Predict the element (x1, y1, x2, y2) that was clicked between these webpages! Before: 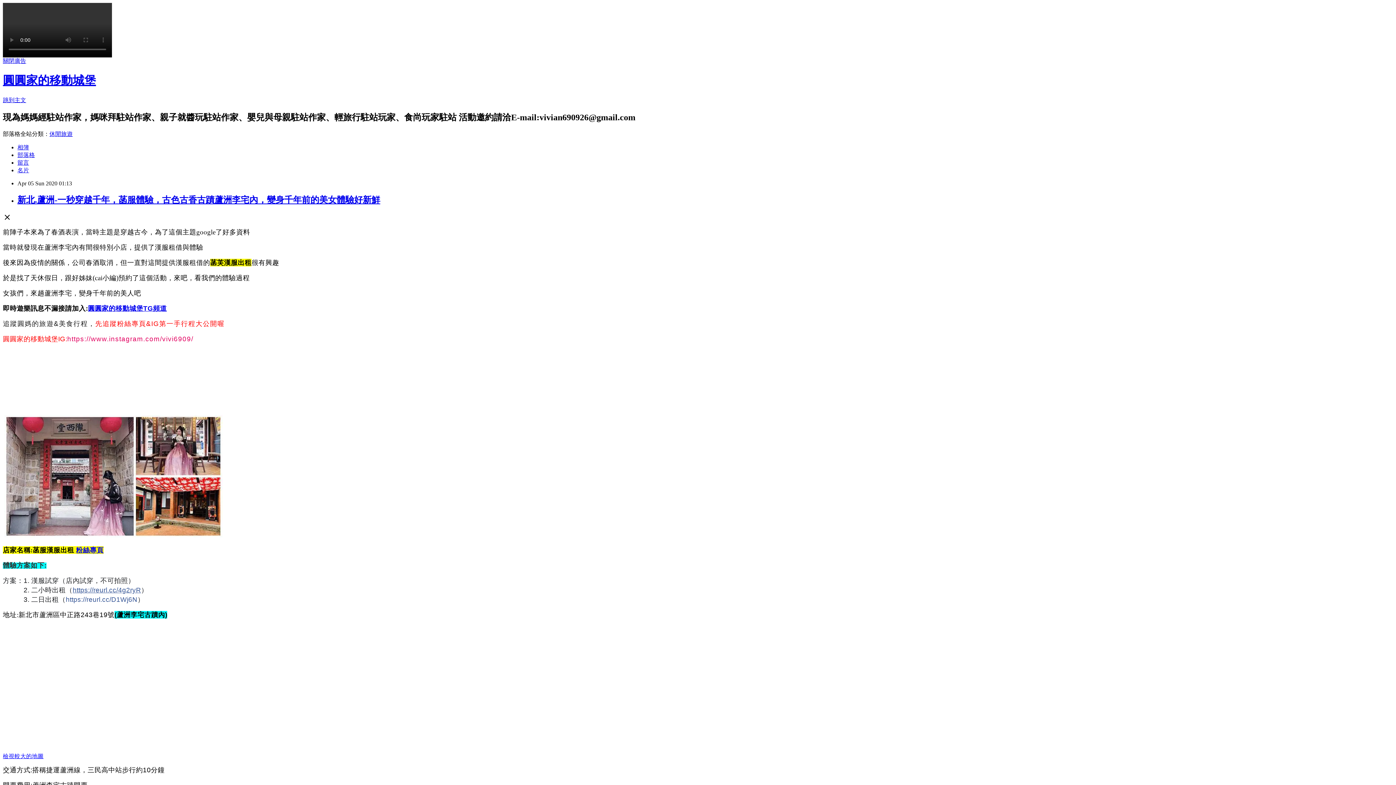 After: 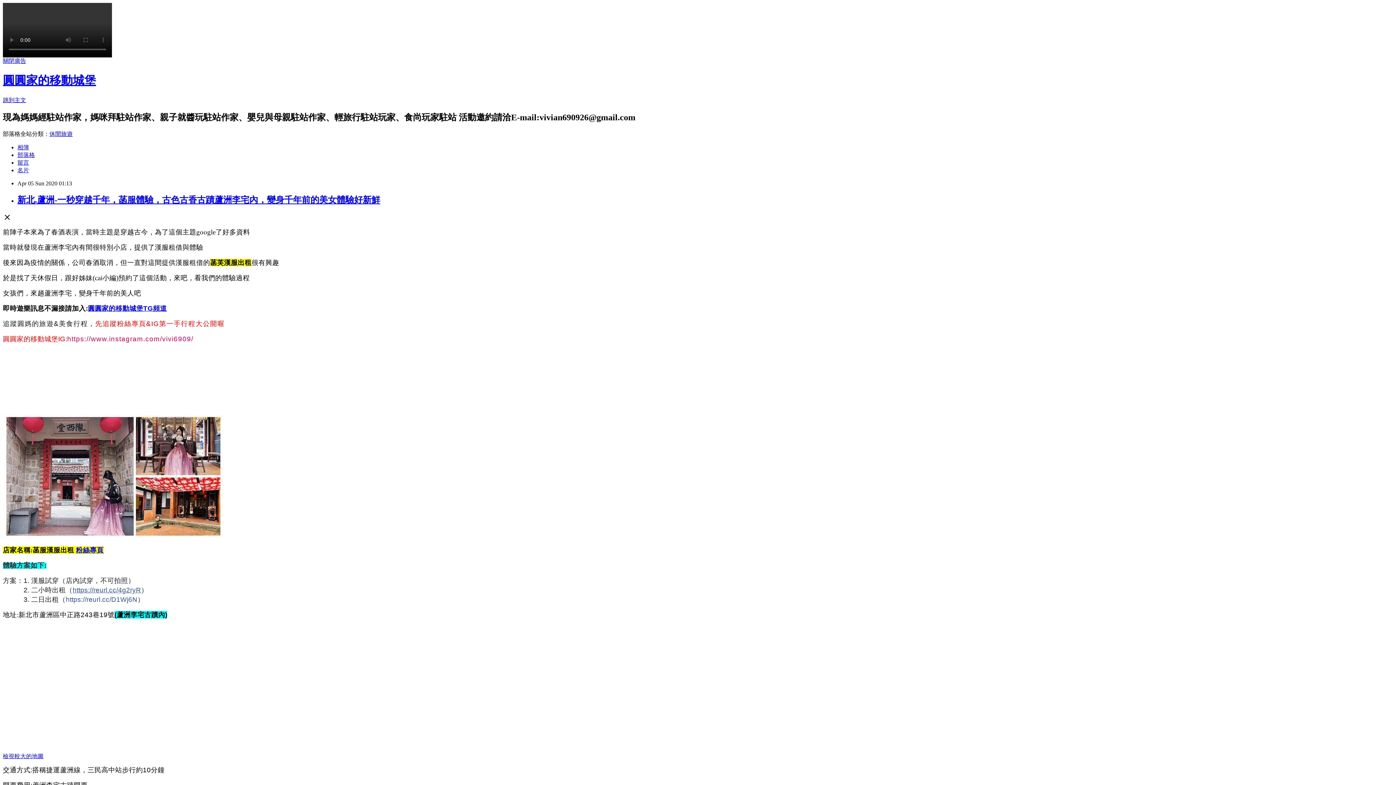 Action: label: https://reurl.cc/D1Wj6N bbox: (65, 595, 137, 603)